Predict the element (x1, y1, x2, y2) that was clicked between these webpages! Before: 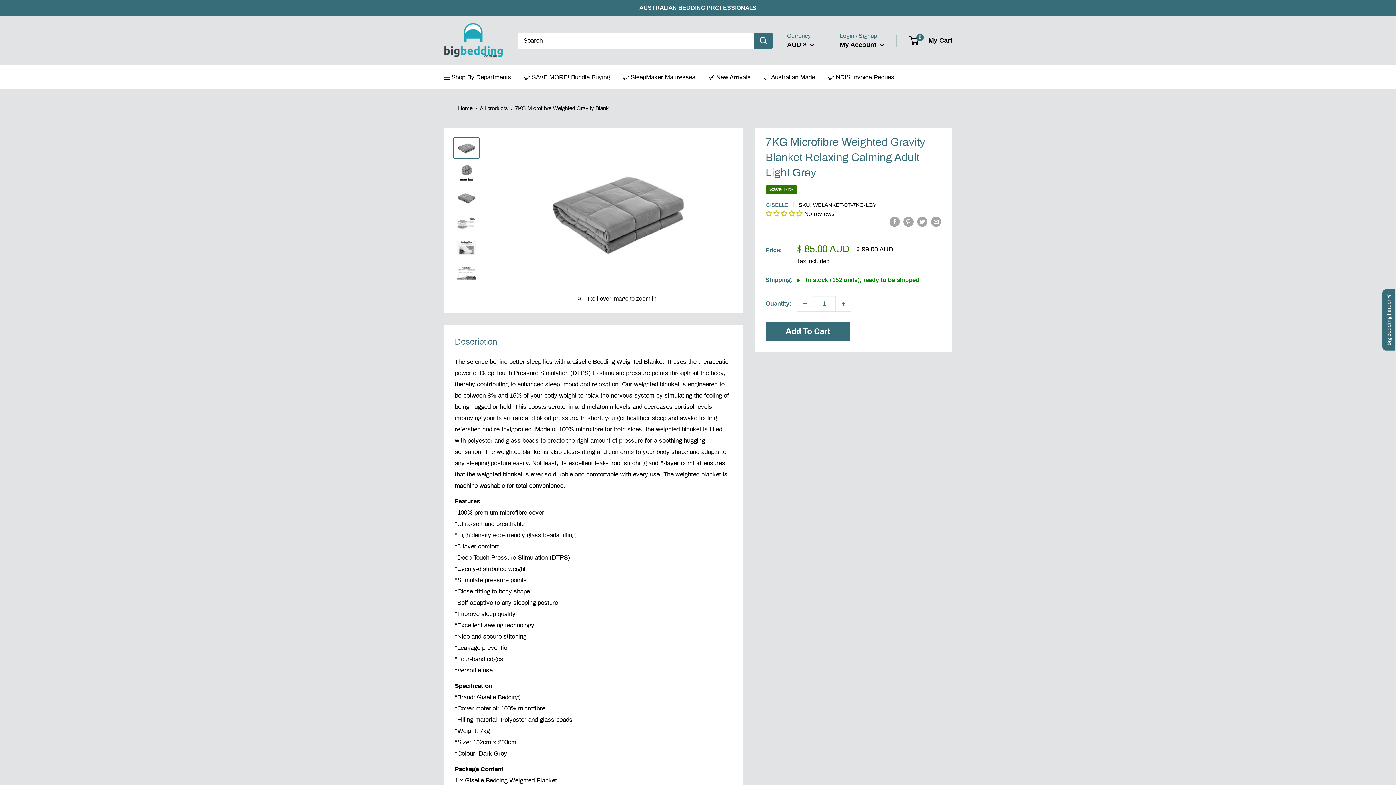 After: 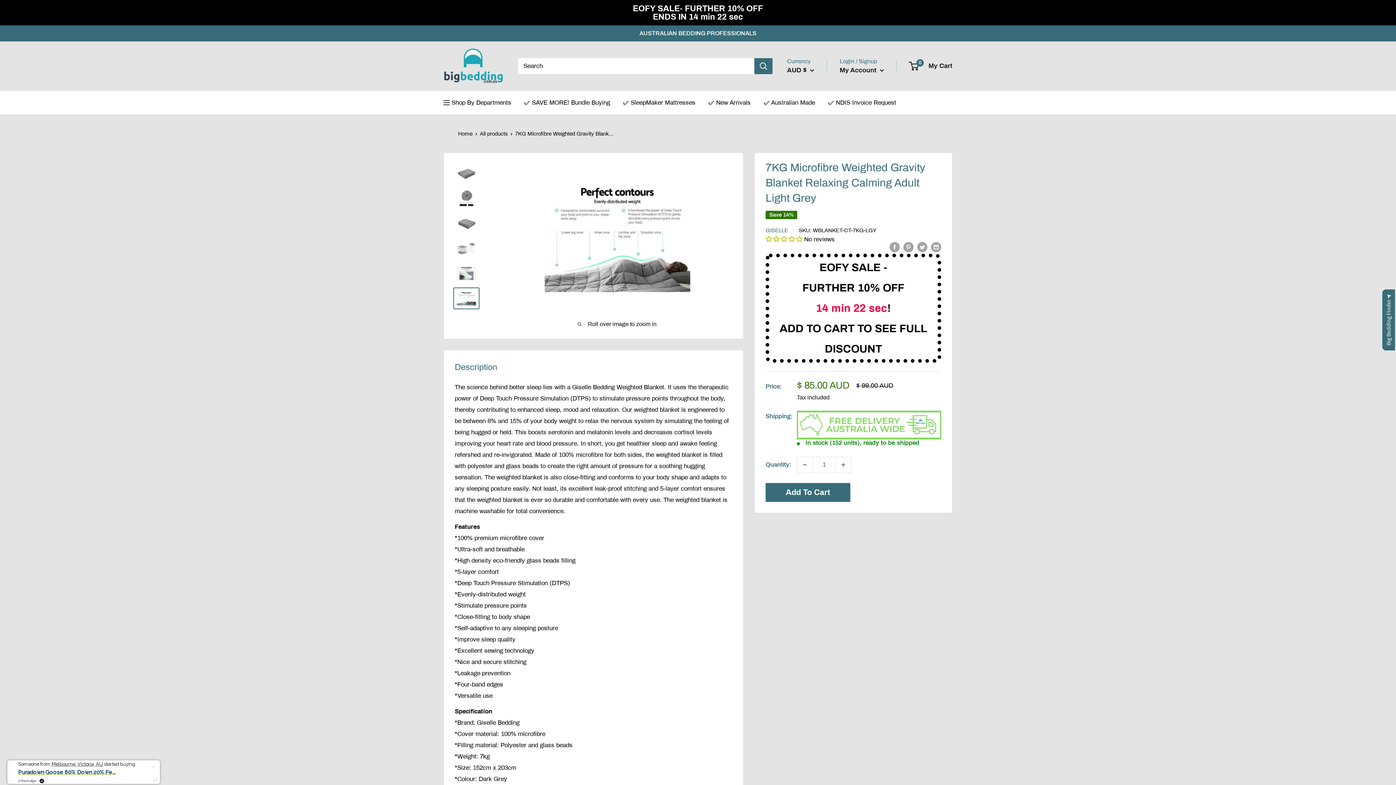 Action: bbox: (453, 262, 479, 284)